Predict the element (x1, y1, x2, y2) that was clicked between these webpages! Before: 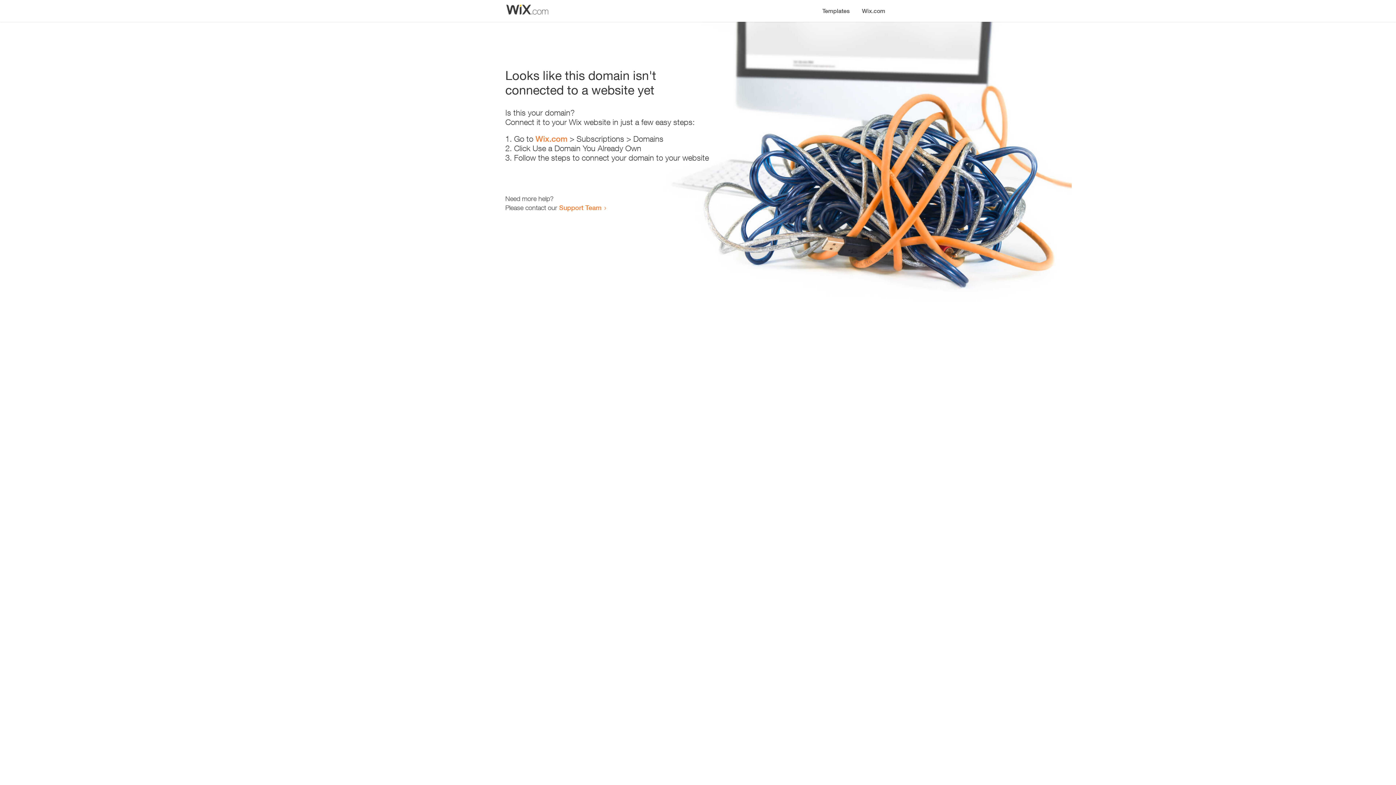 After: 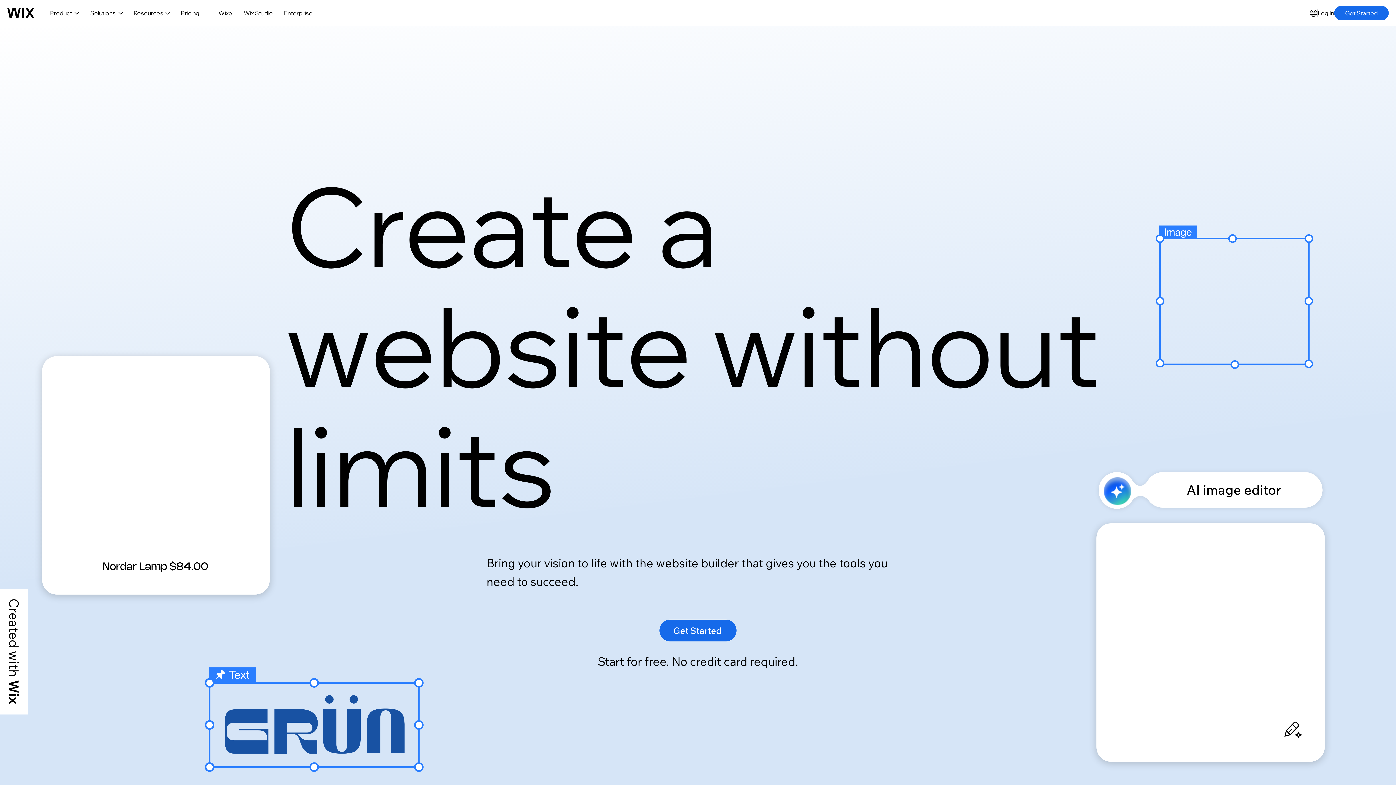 Action: label: Wix.com bbox: (535, 134, 567, 143)